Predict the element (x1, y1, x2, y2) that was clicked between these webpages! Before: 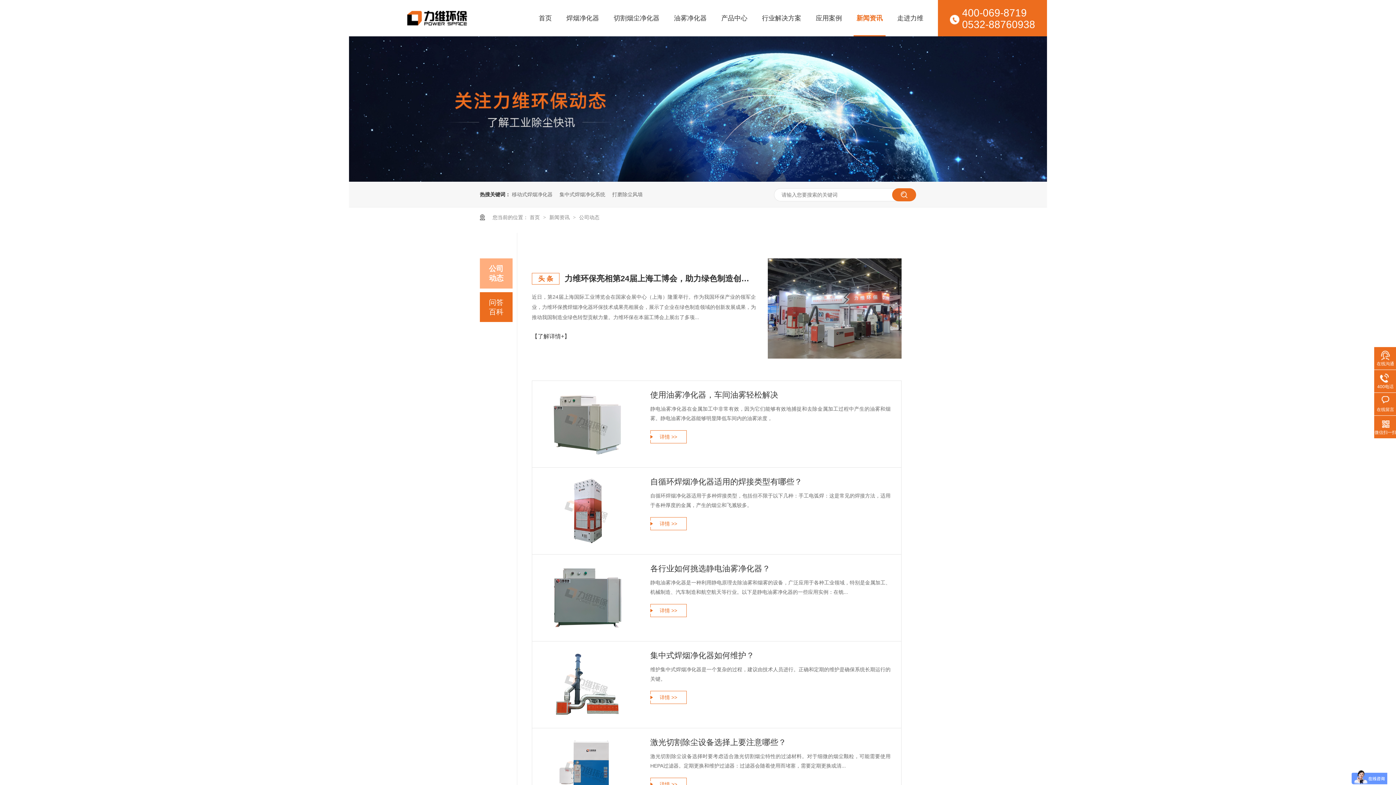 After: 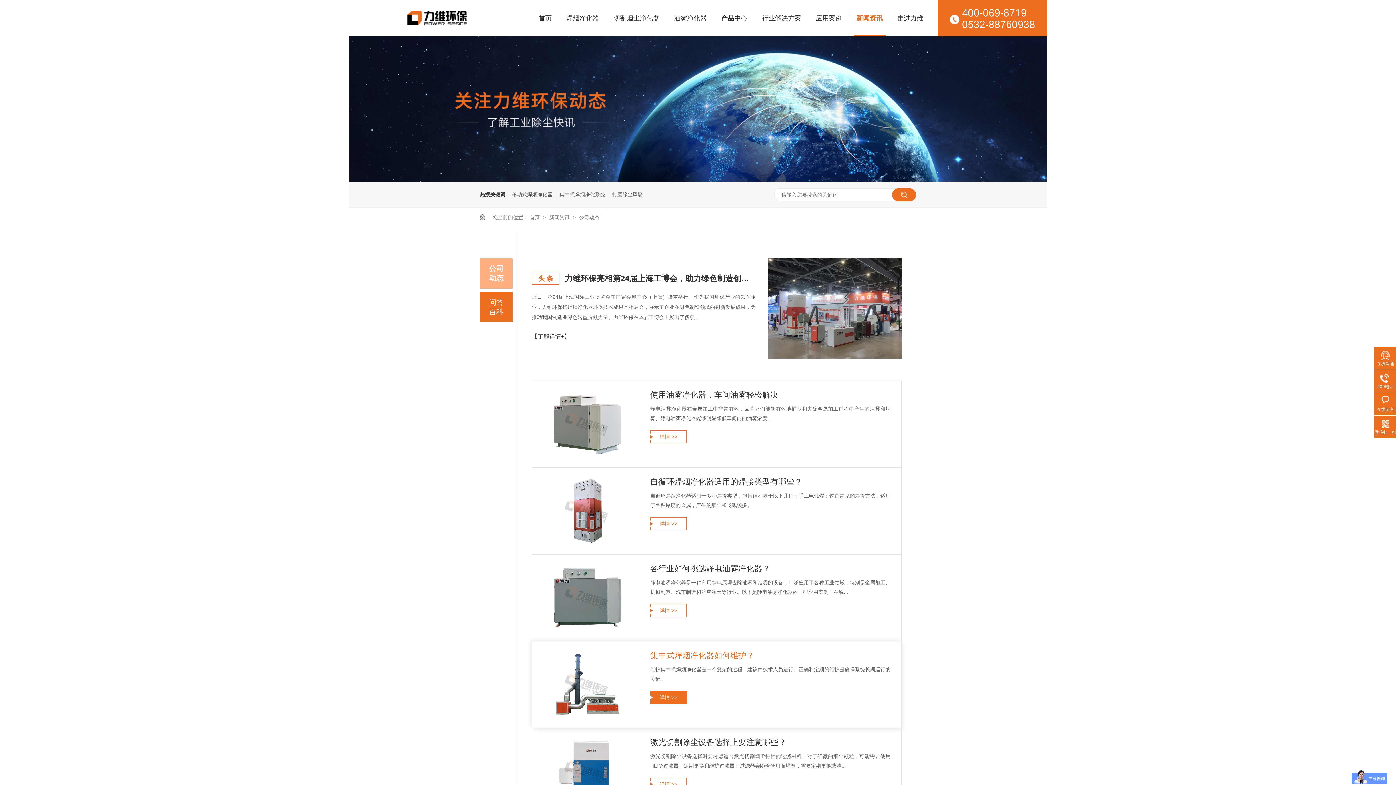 Action: bbox: (539, 648, 636, 721)